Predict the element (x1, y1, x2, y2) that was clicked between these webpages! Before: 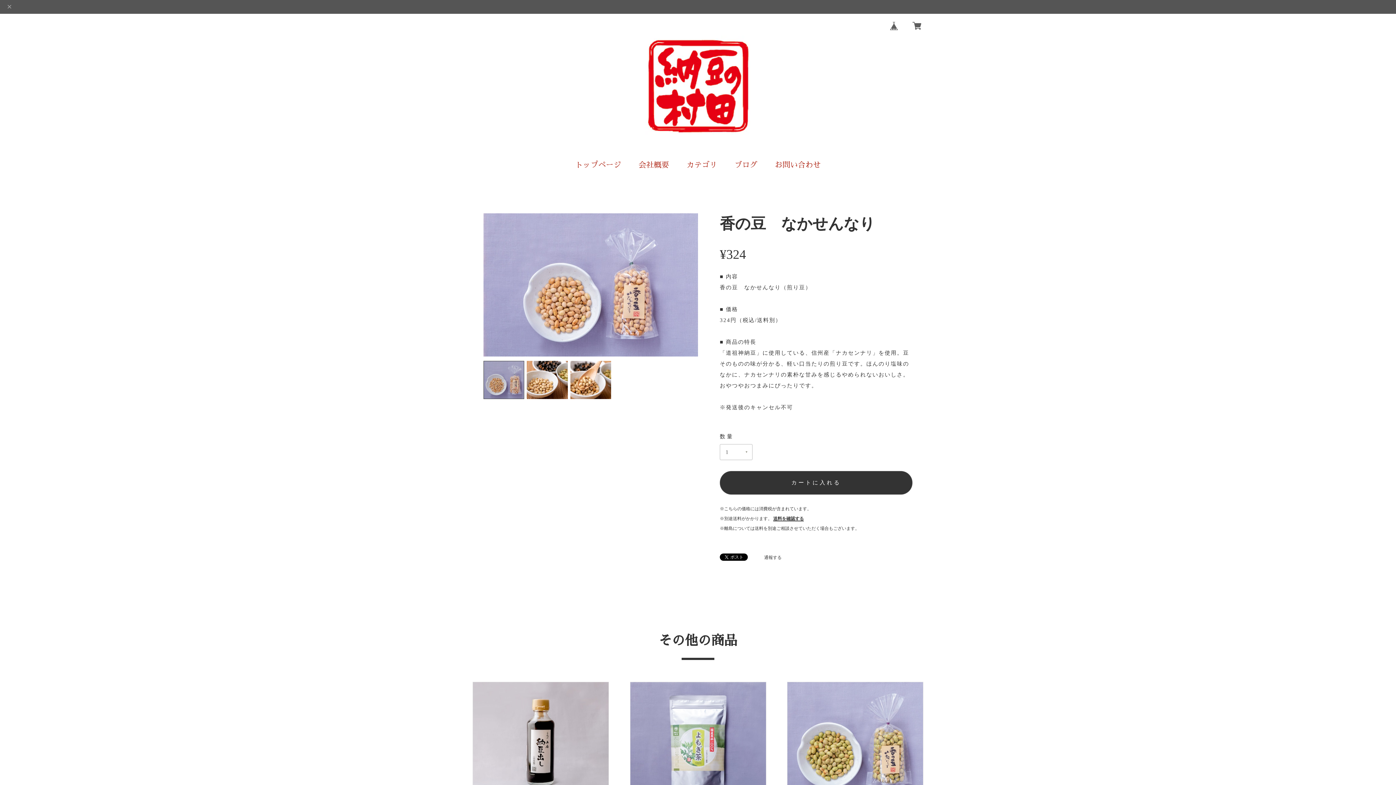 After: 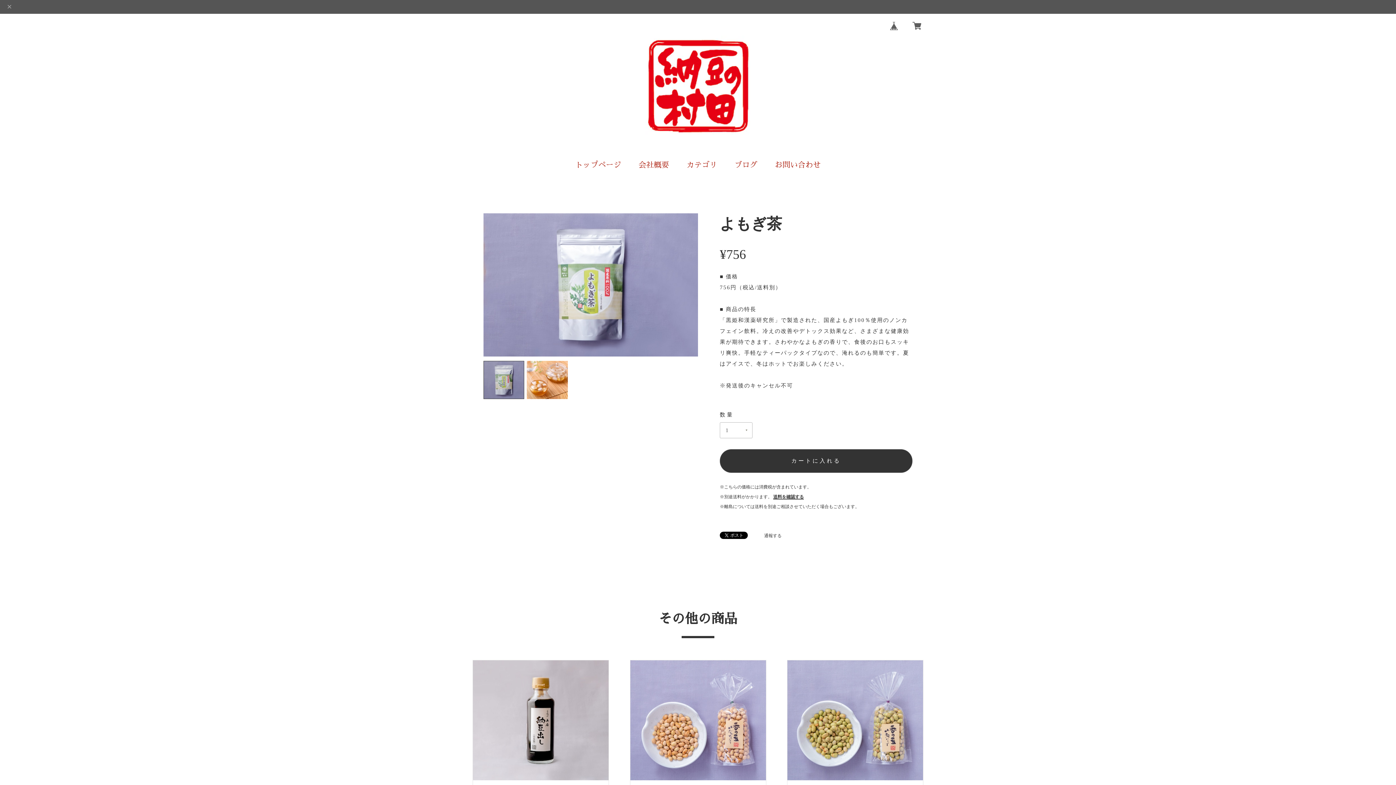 Action: label: よもぎ茶
¥756 bbox: (630, 682, 766, 845)